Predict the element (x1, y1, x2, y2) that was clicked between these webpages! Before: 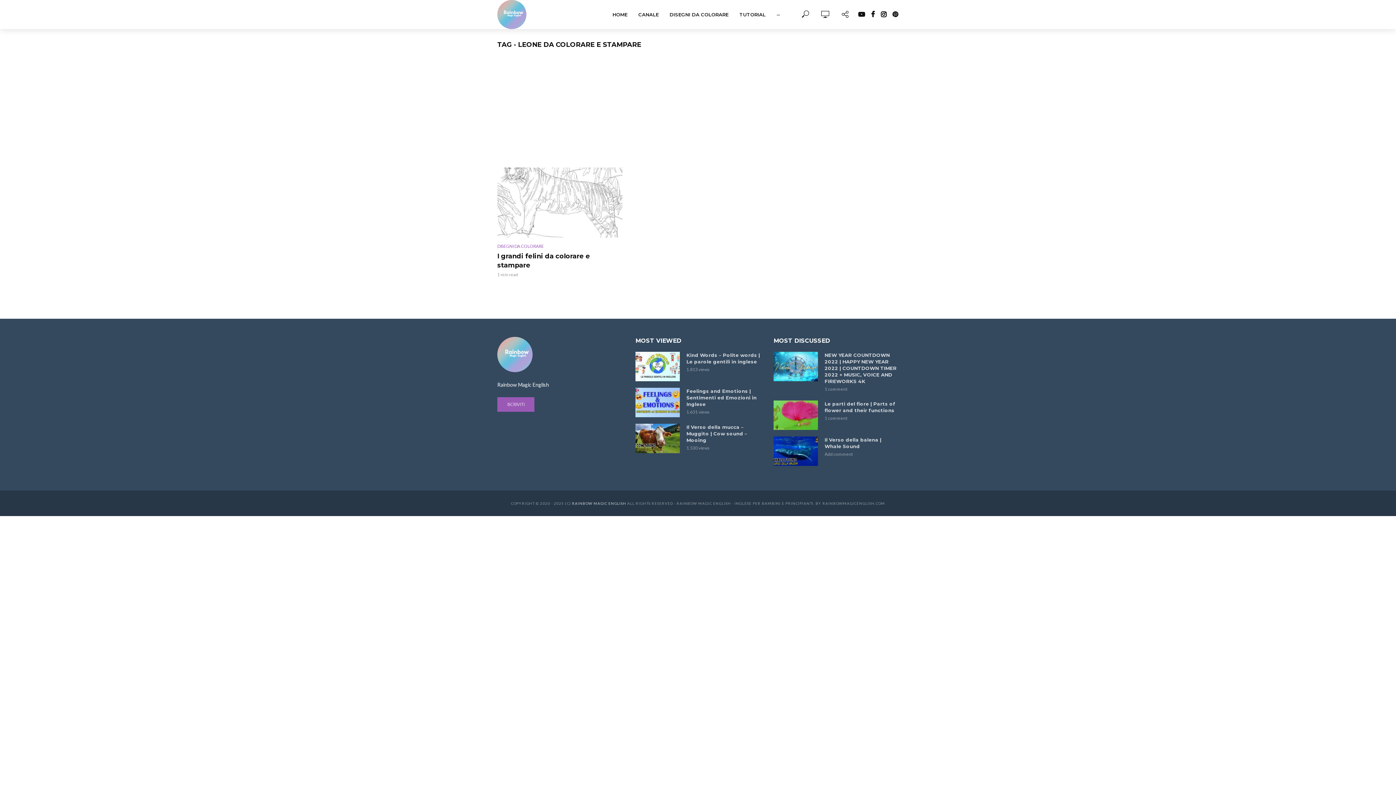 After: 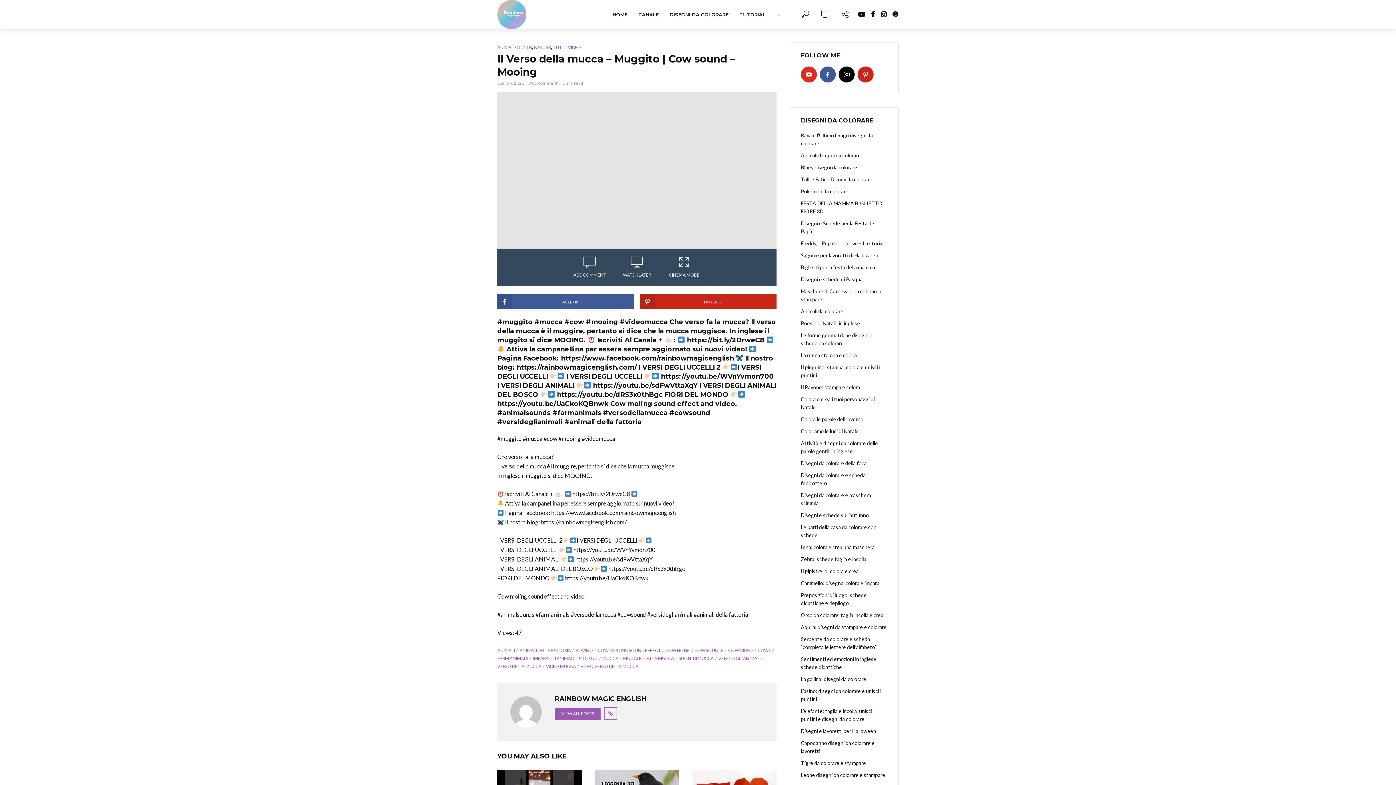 Action: bbox: (635, 424, 680, 453)